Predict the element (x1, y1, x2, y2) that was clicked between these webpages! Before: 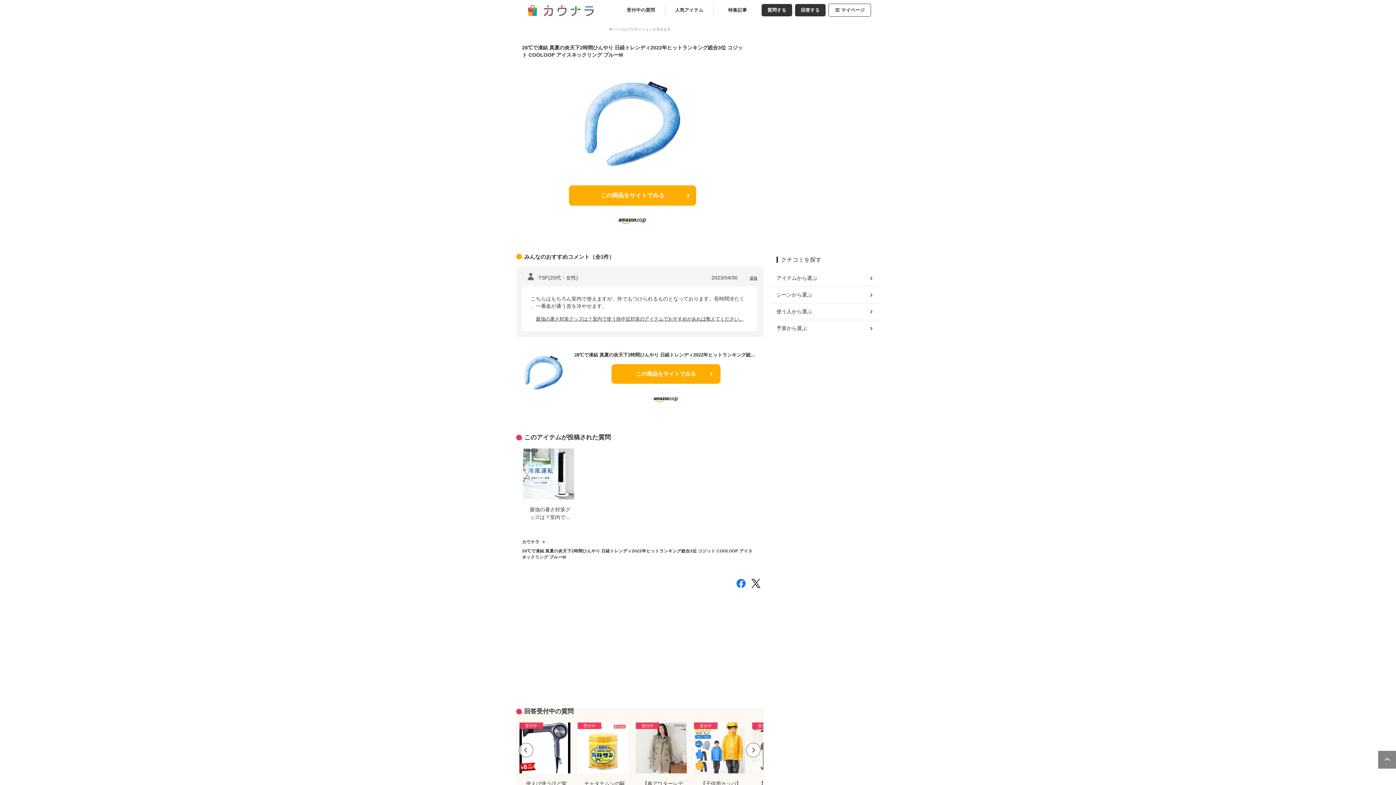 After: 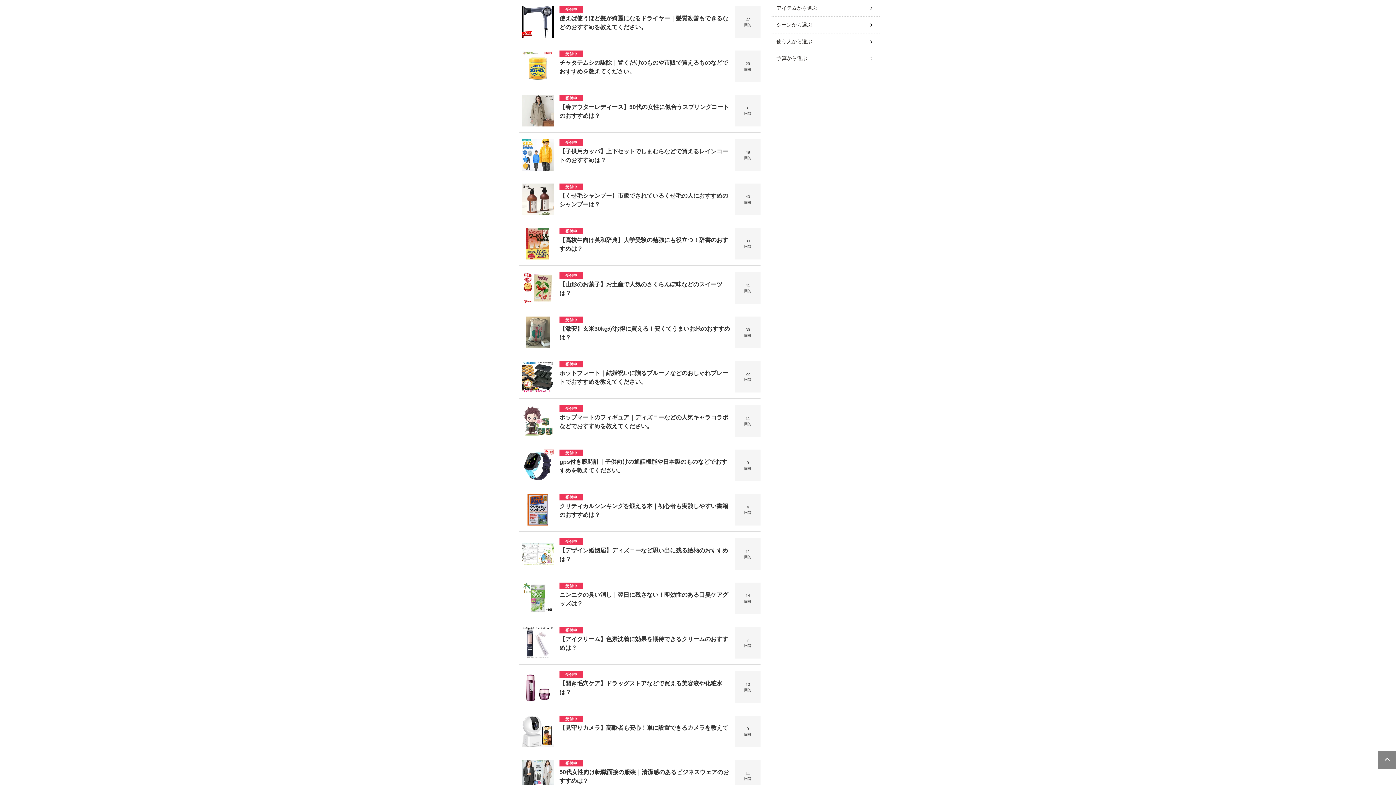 Action: label: 回答する bbox: (795, 3, 825, 16)